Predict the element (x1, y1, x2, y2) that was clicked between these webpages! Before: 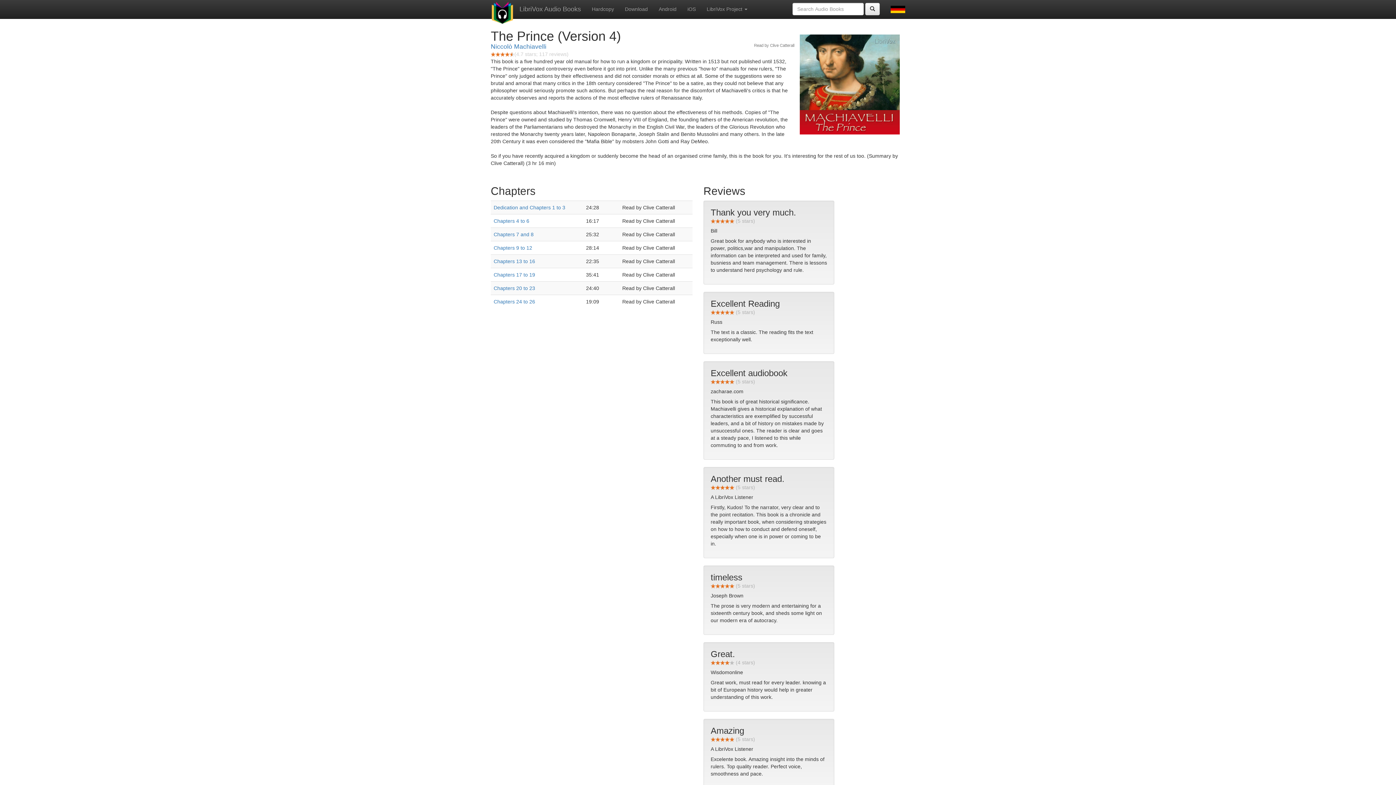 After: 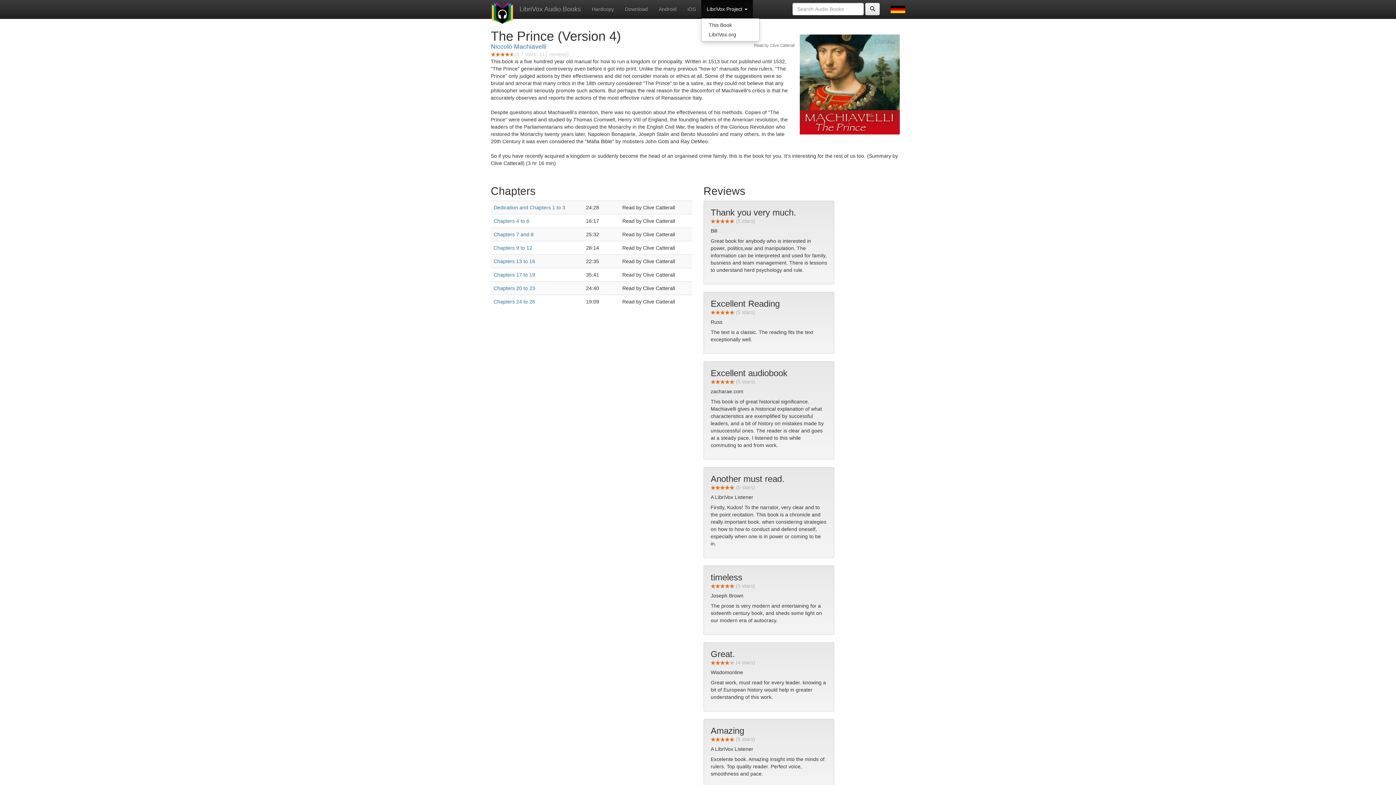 Action: label: LibriVox Project  bbox: (701, 0, 753, 18)